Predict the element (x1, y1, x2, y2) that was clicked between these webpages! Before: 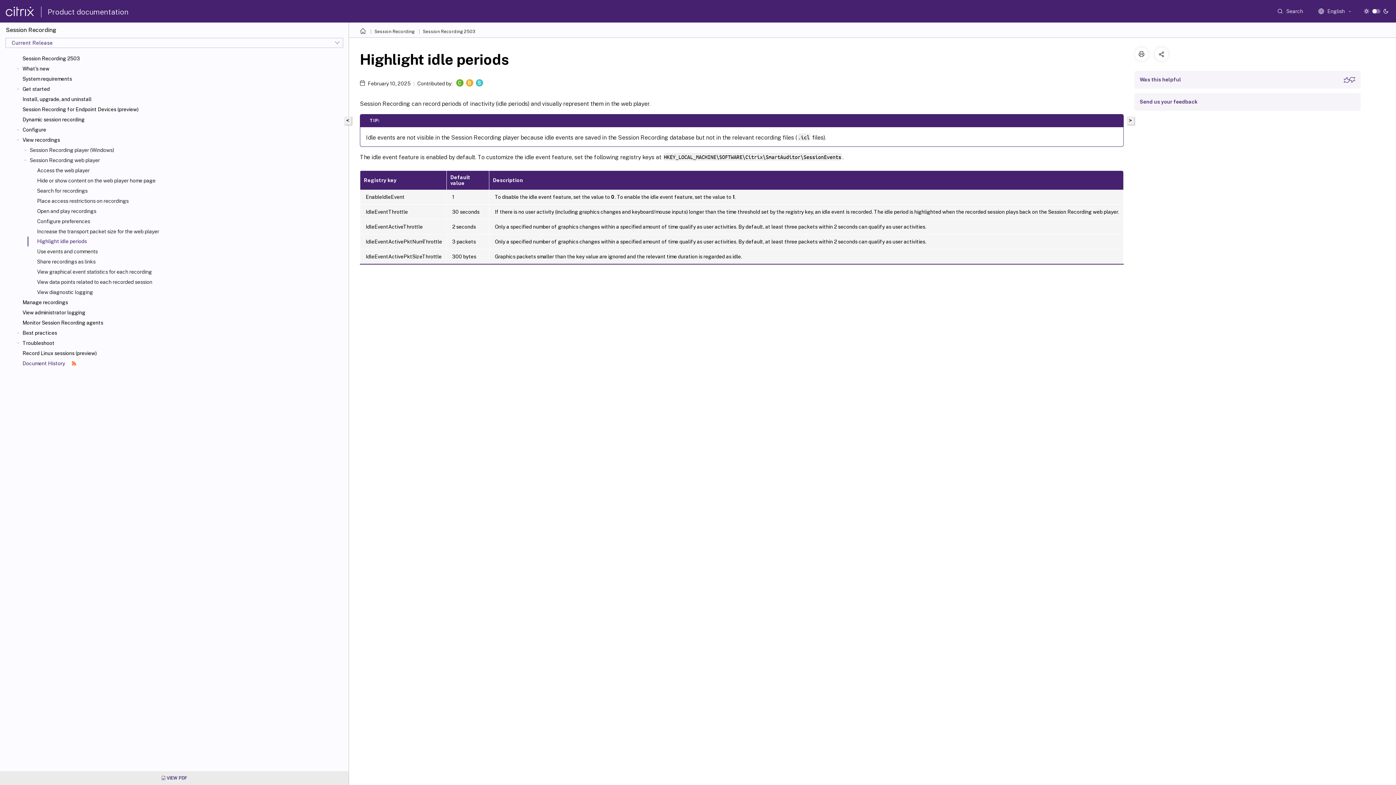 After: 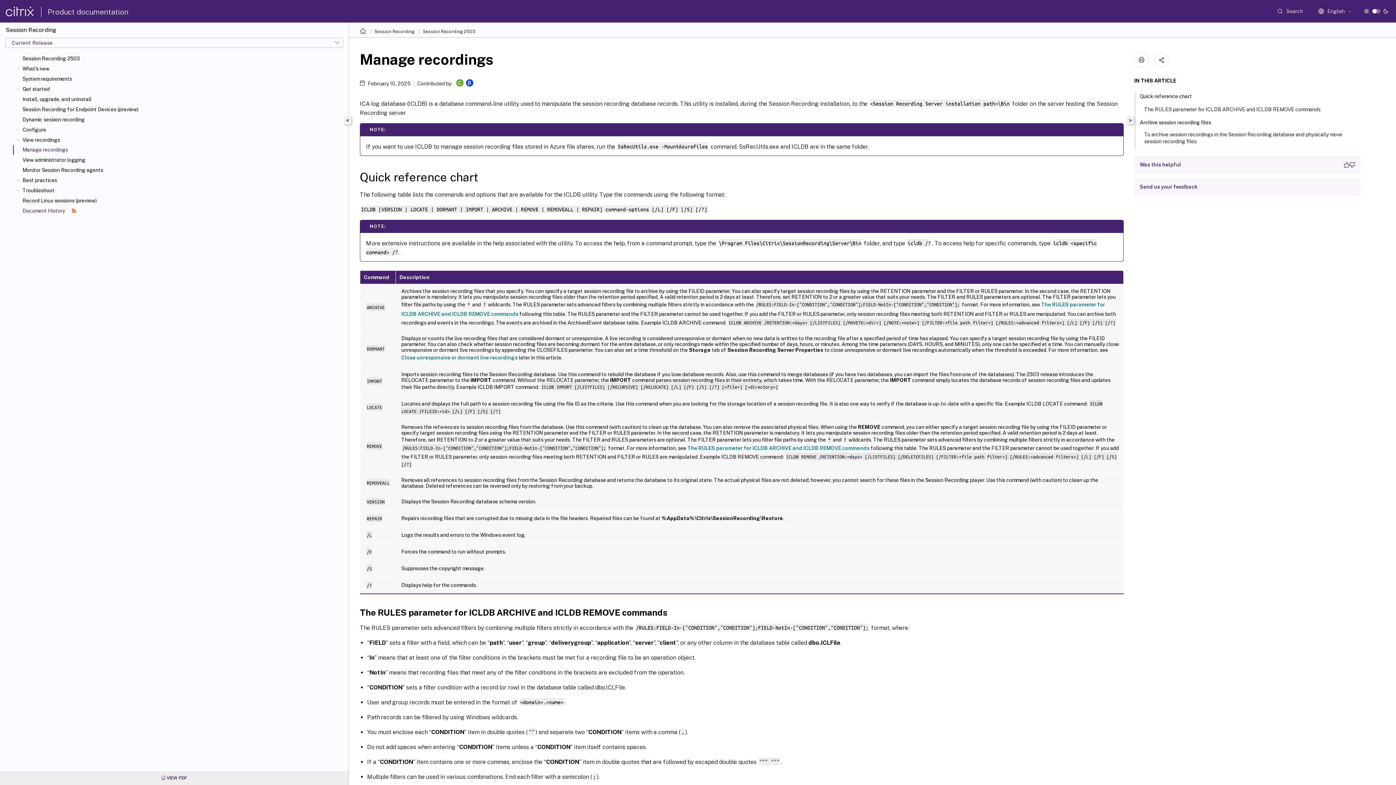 Action: bbox: (22, 299, 345, 305) label: Manage recordings